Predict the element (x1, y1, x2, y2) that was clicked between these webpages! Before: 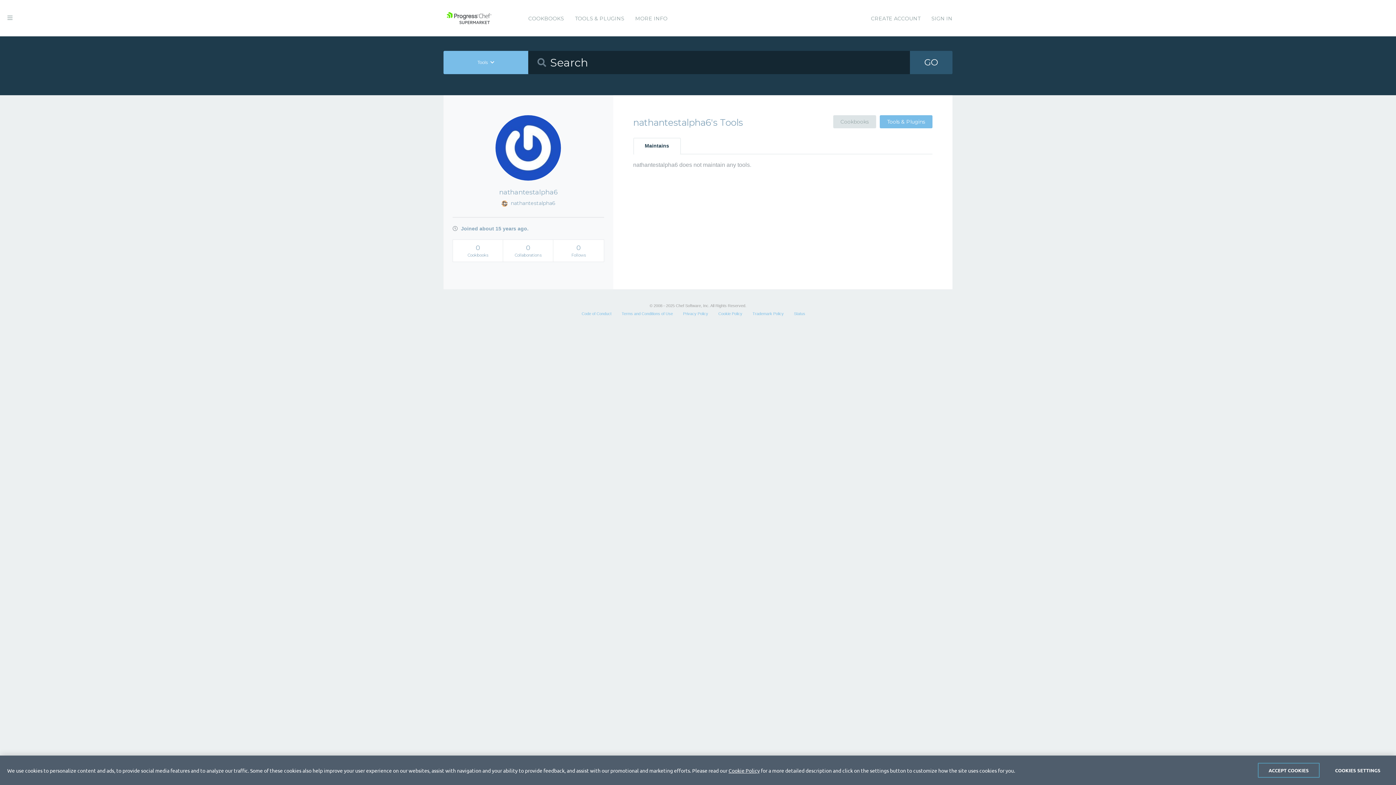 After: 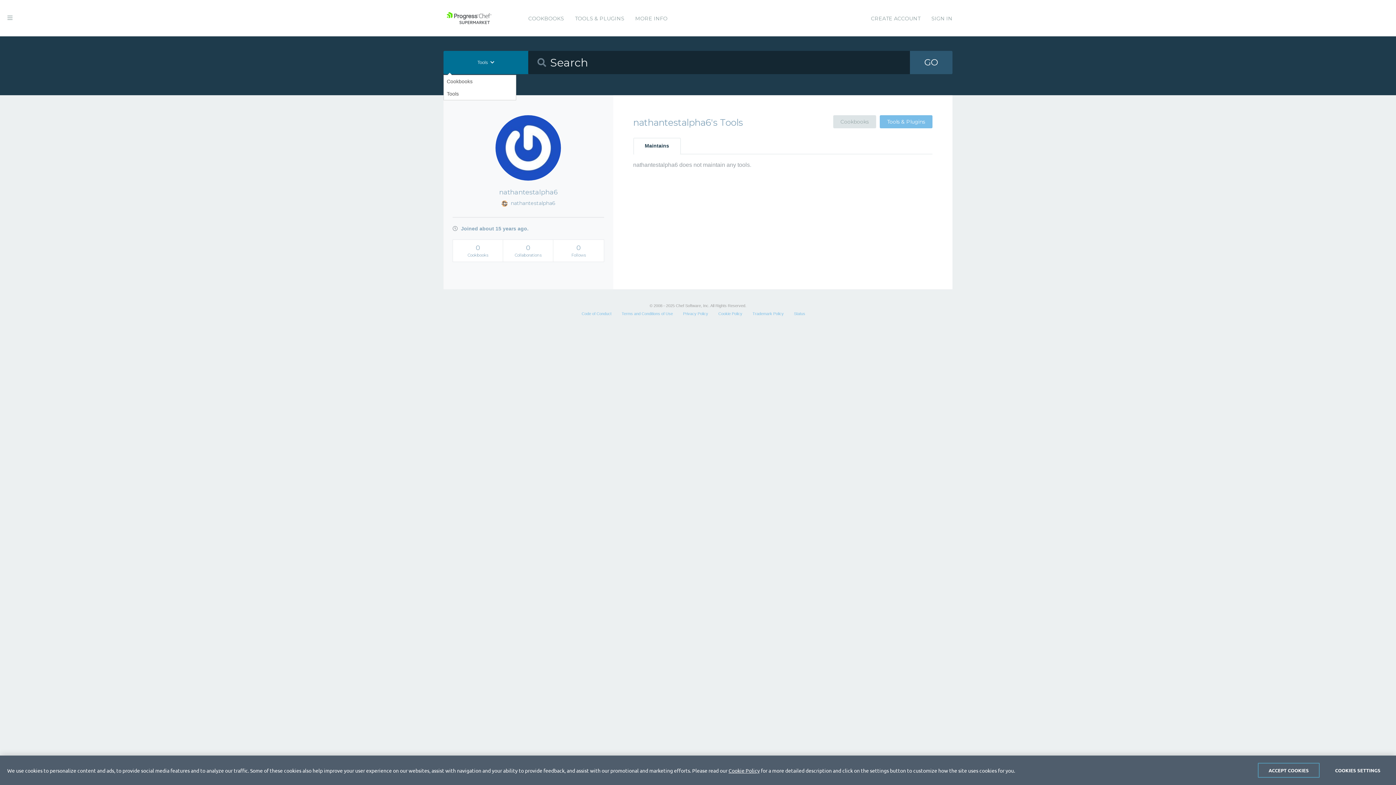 Action: label: Tools  bbox: (443, 50, 528, 74)